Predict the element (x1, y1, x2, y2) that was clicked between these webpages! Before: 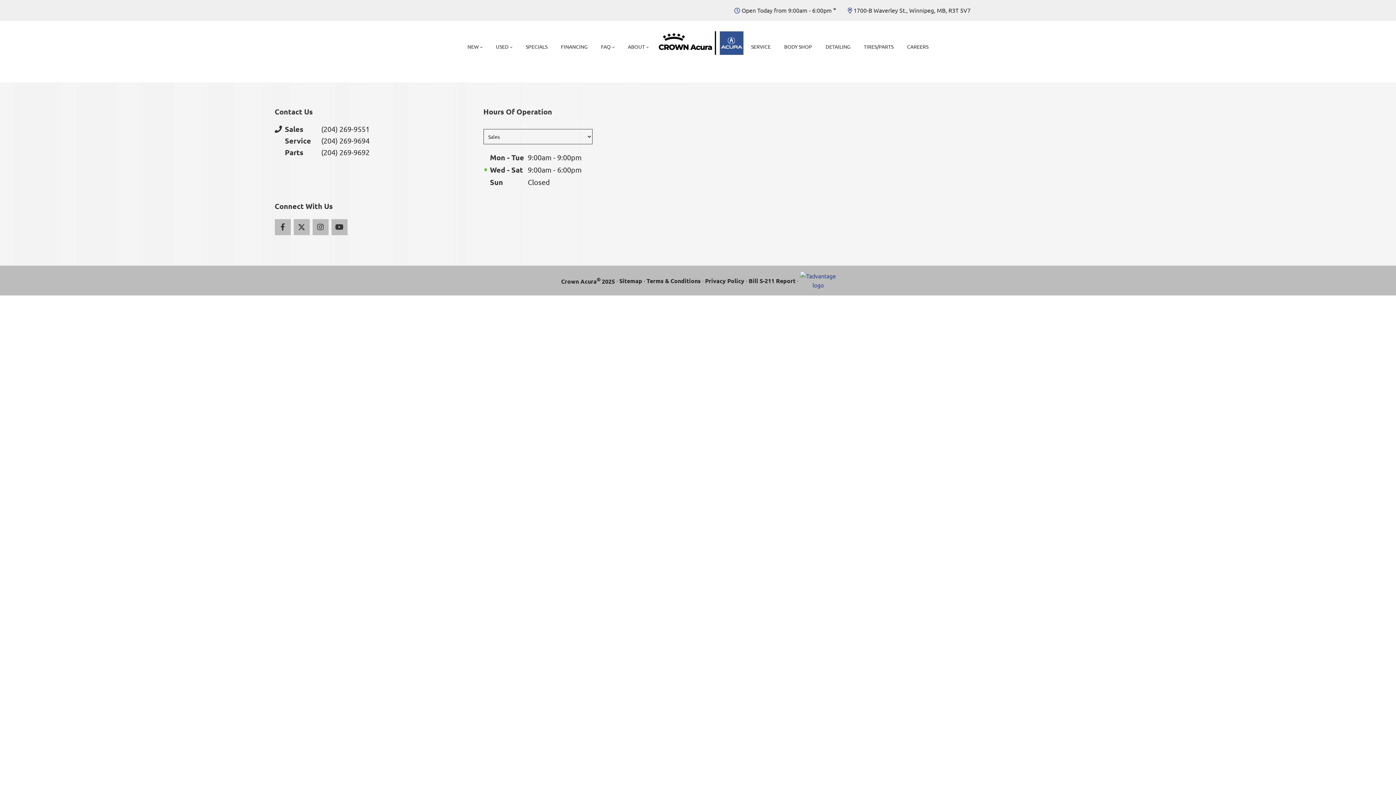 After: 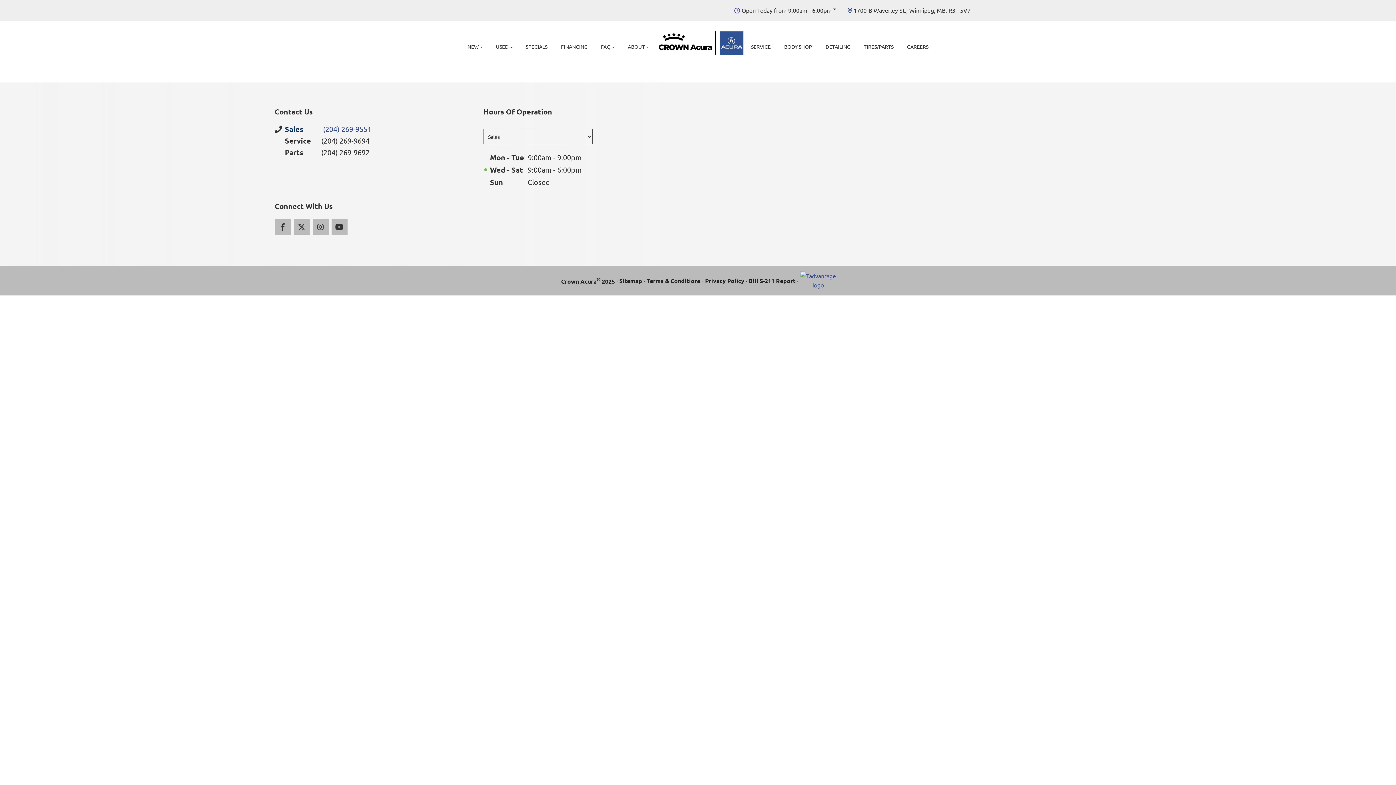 Action: bbox: (284, 123, 405, 134) label: Sales
(204) 269-9551